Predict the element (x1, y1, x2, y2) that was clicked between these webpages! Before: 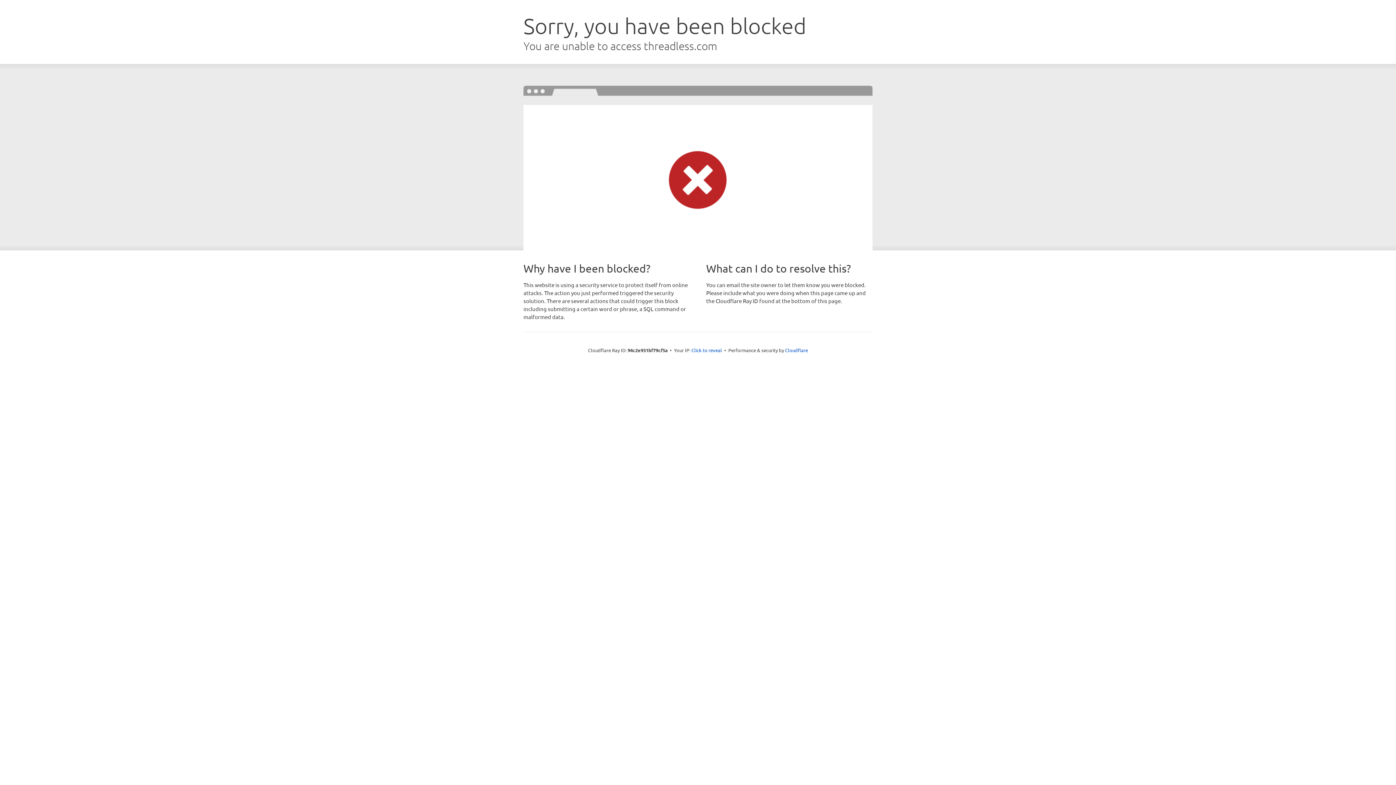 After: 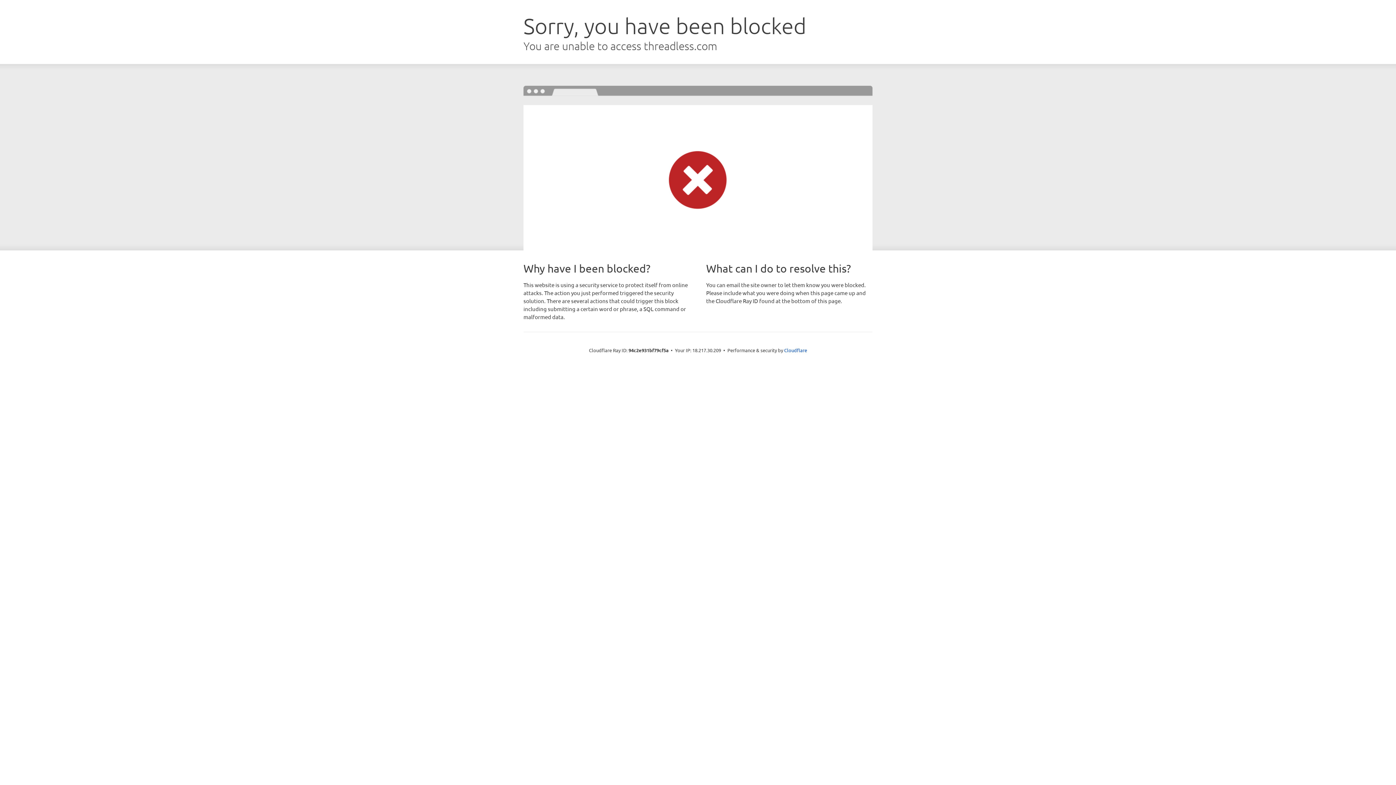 Action: bbox: (691, 346, 722, 353) label: Click to reveal